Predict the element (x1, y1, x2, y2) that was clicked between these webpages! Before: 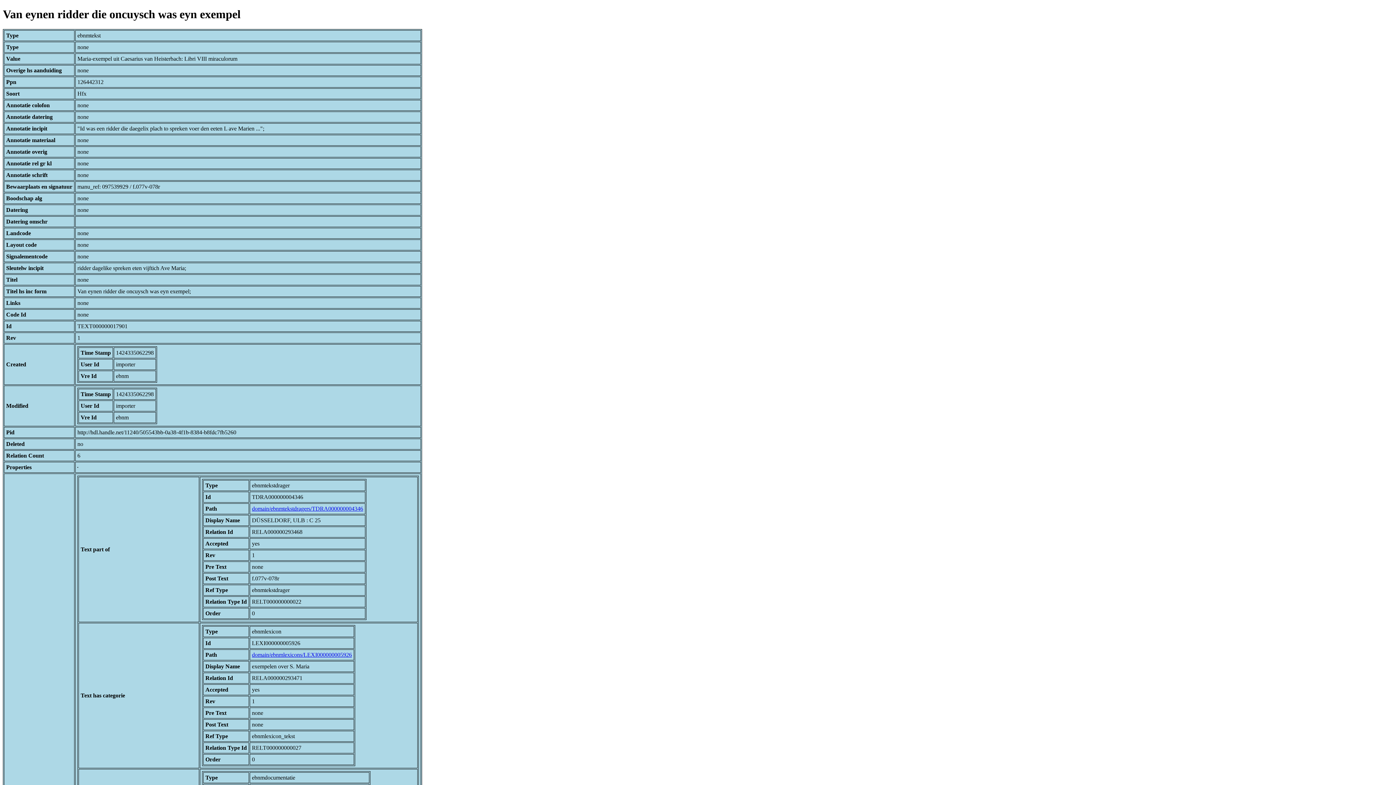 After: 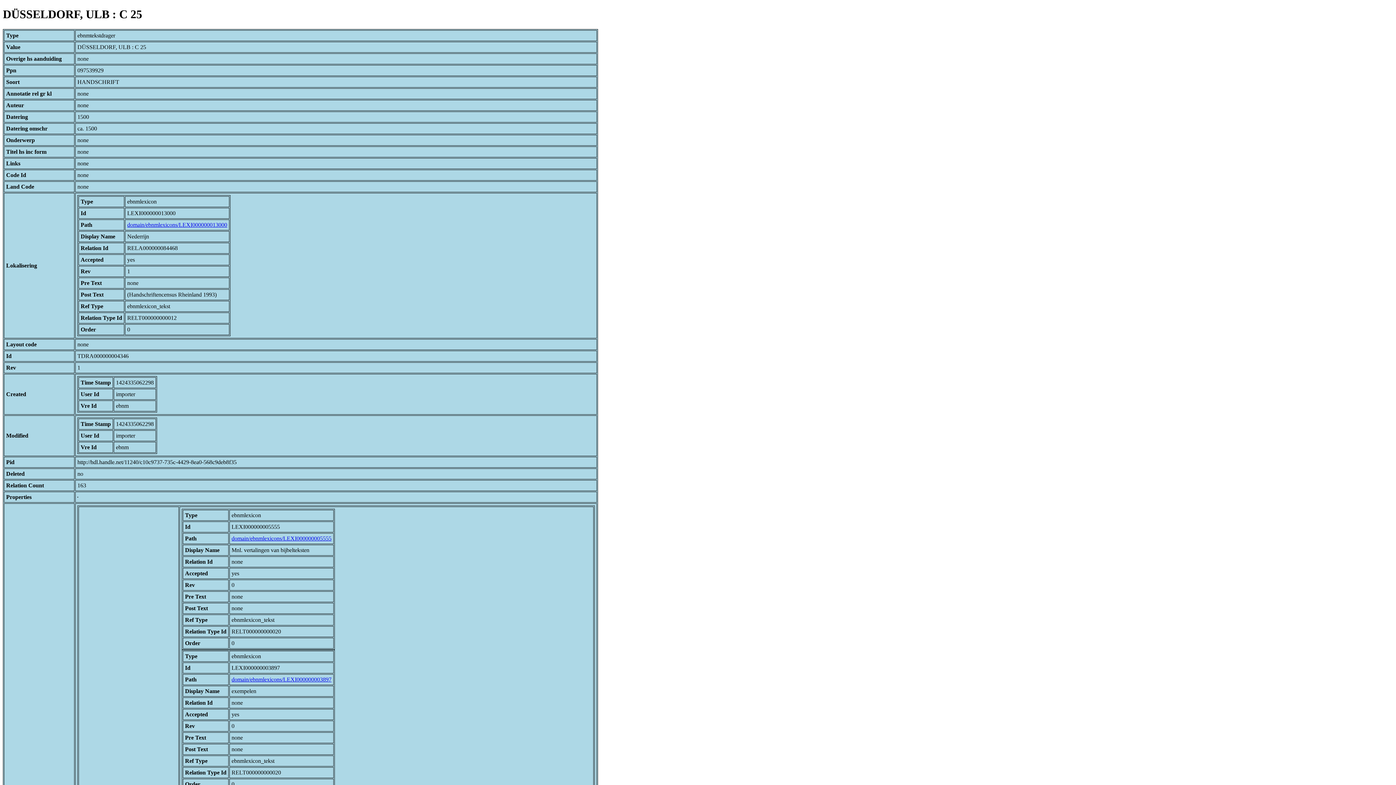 Action: bbox: (252, 505, 363, 511) label: domain/ebnmtekstdragers/TDRA000000004346